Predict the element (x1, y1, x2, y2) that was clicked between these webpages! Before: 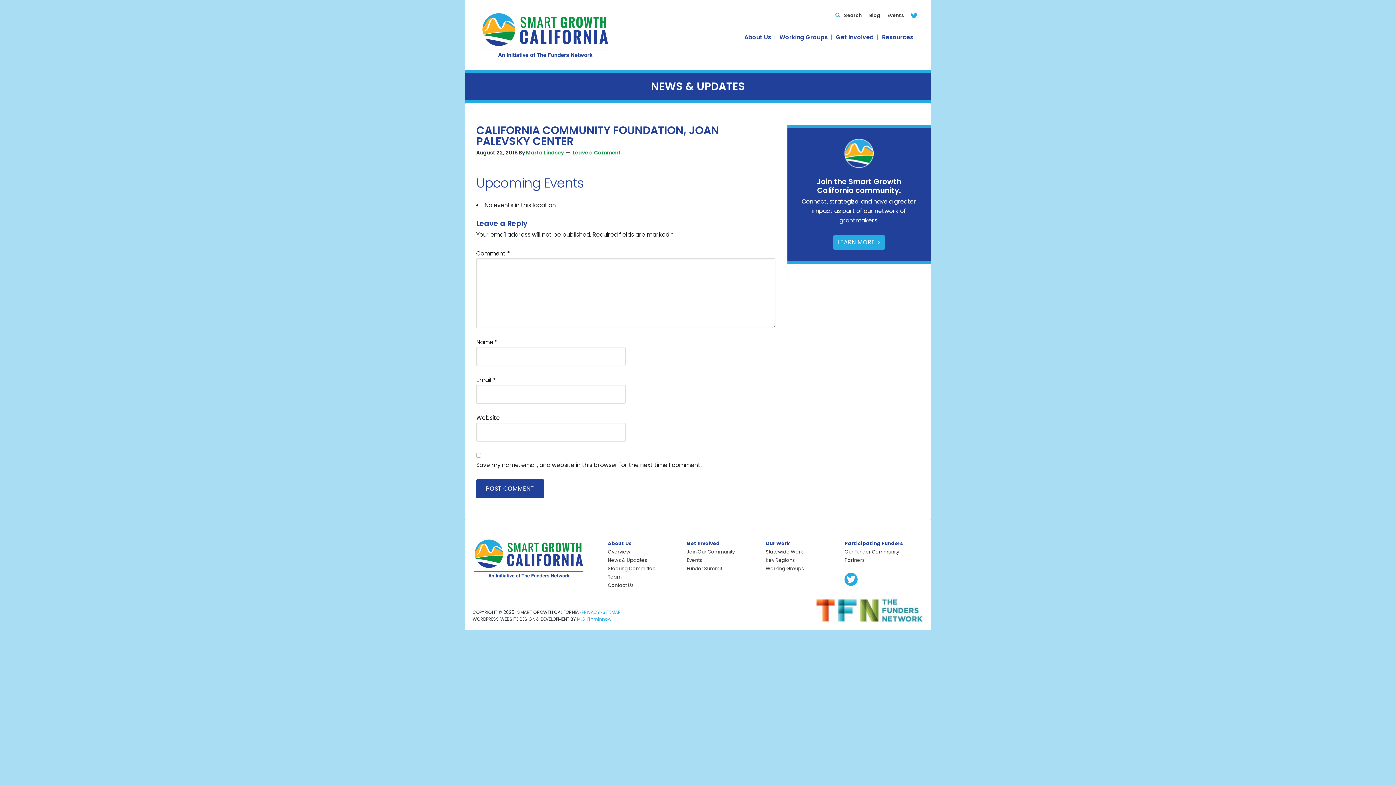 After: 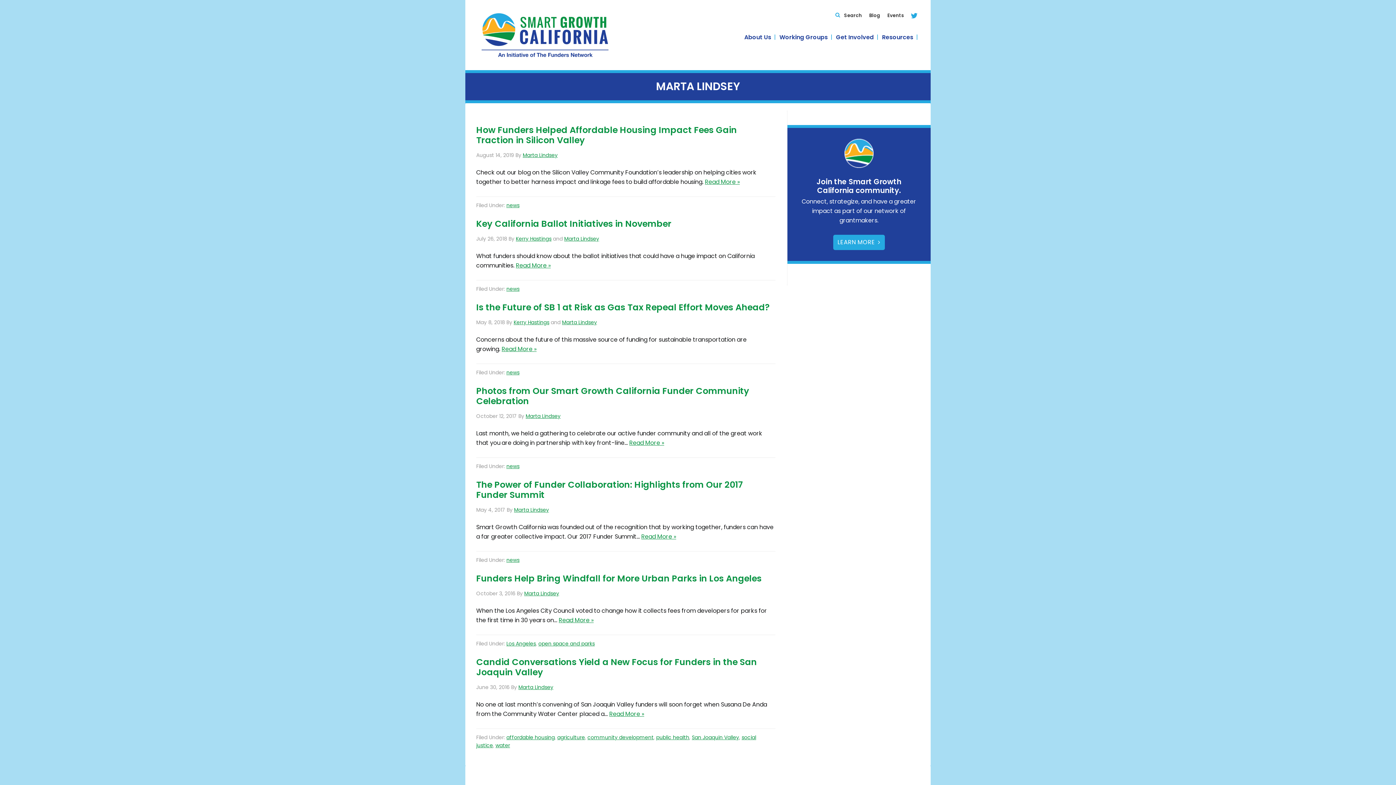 Action: label: Marta Lindsey bbox: (526, 149, 564, 156)